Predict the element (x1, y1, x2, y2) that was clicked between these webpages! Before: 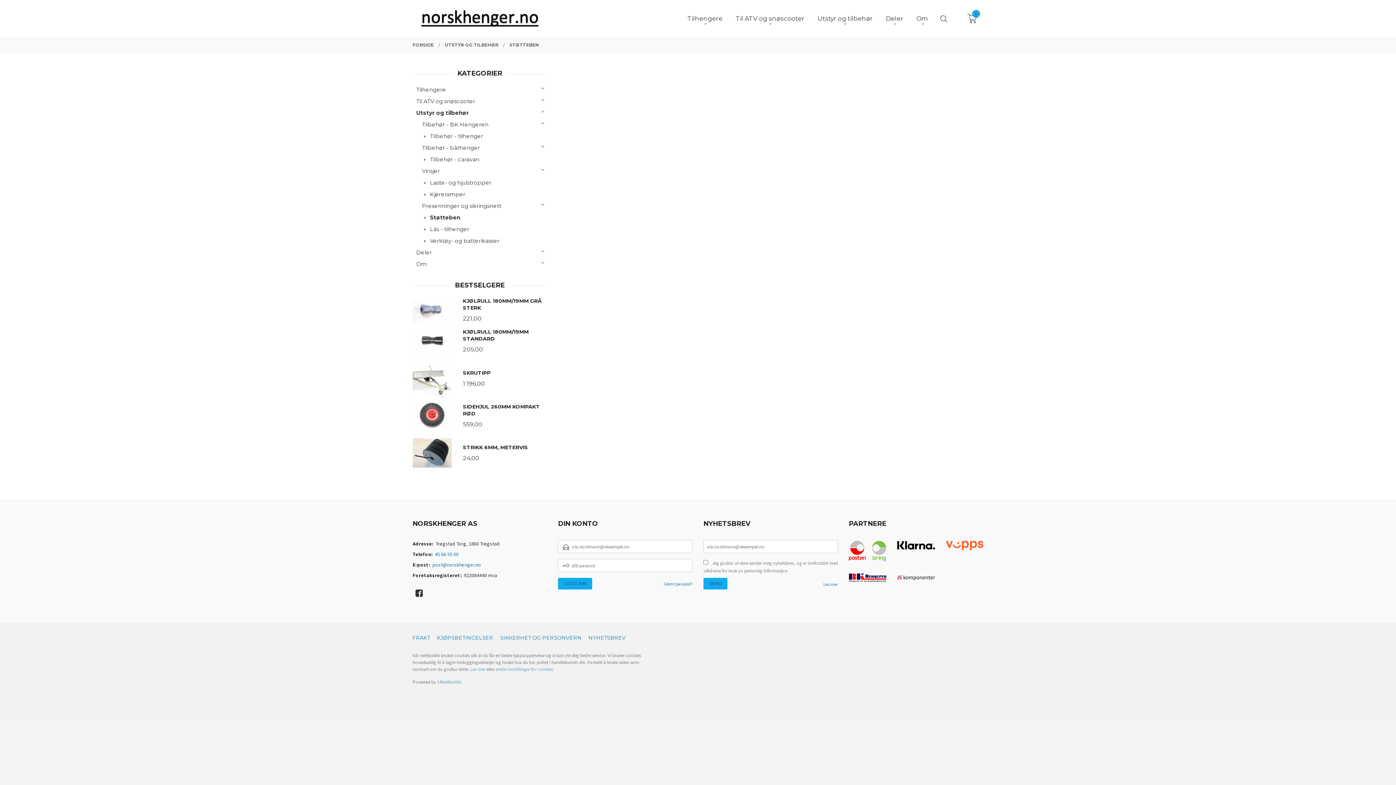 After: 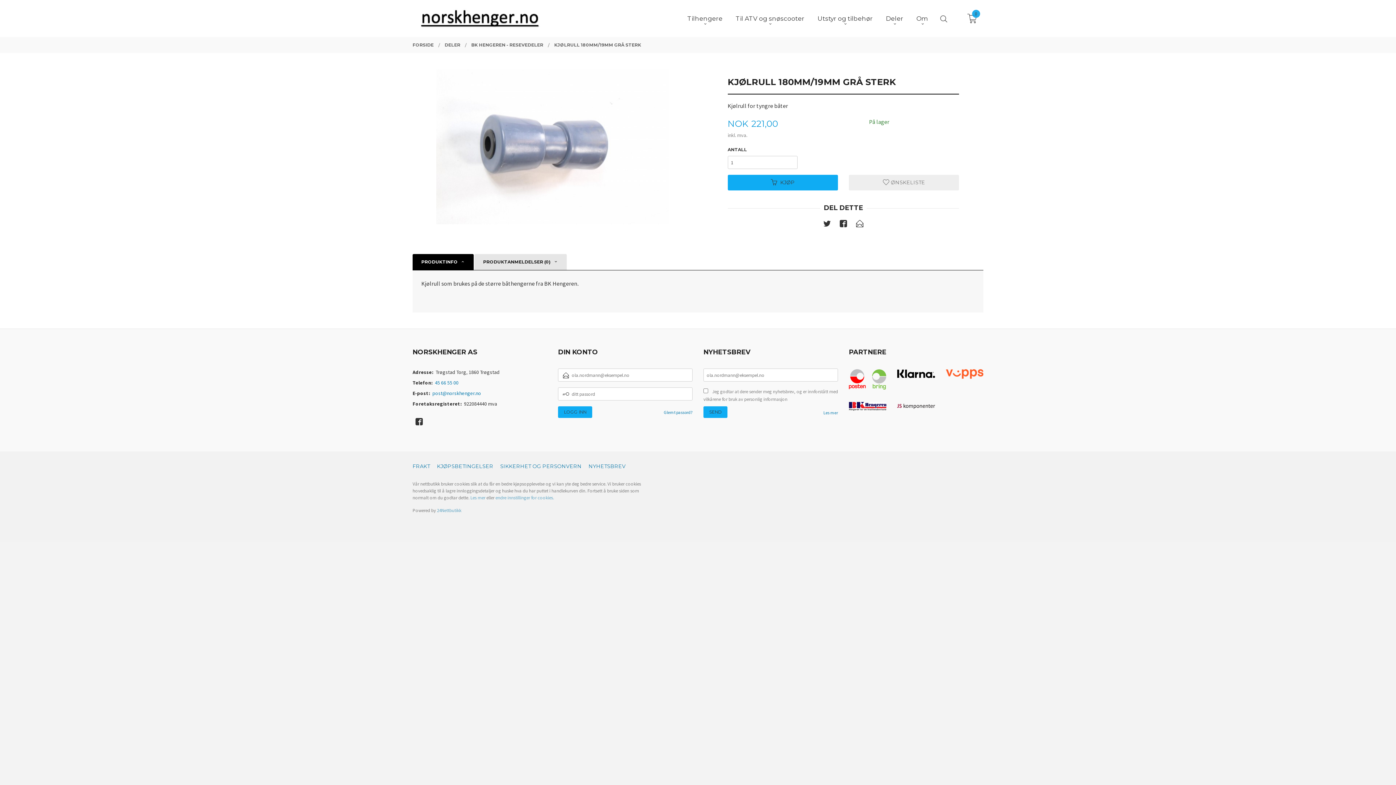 Action: bbox: (412, 296, 547, 324) label: KJØLRULL 180MM/19MM GRÅ STERK
221,00